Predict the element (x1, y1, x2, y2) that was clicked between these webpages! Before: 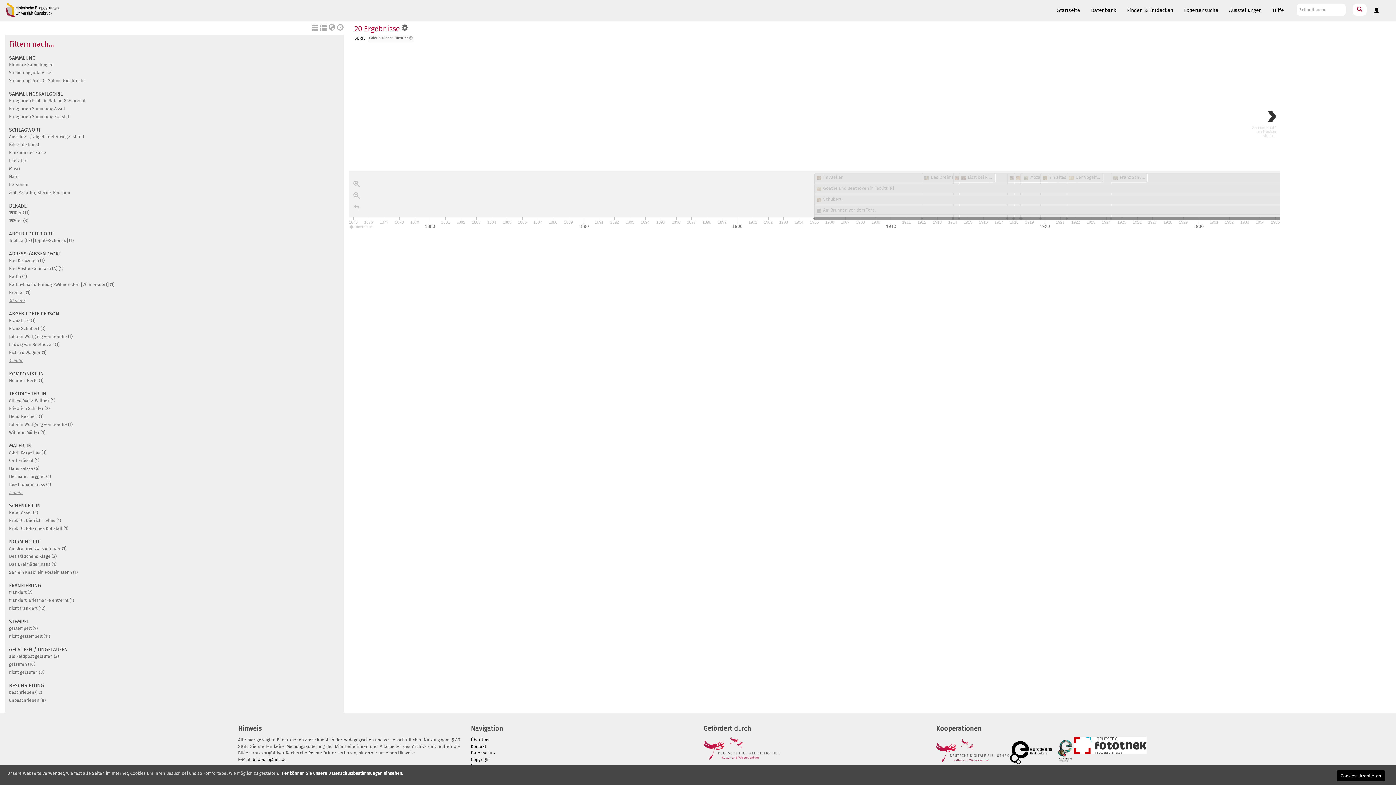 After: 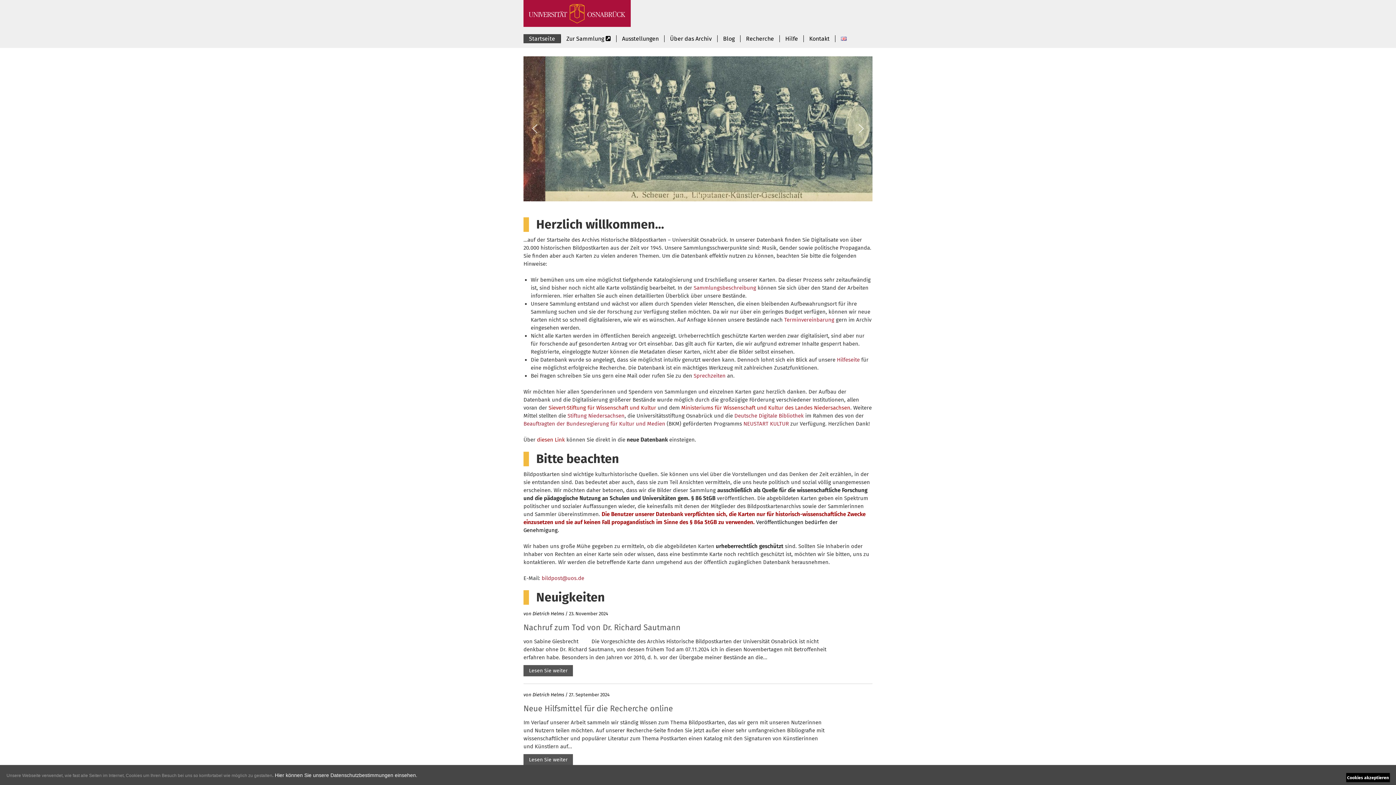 Action: bbox: (1052, 0, 1085, 20) label: Startseite